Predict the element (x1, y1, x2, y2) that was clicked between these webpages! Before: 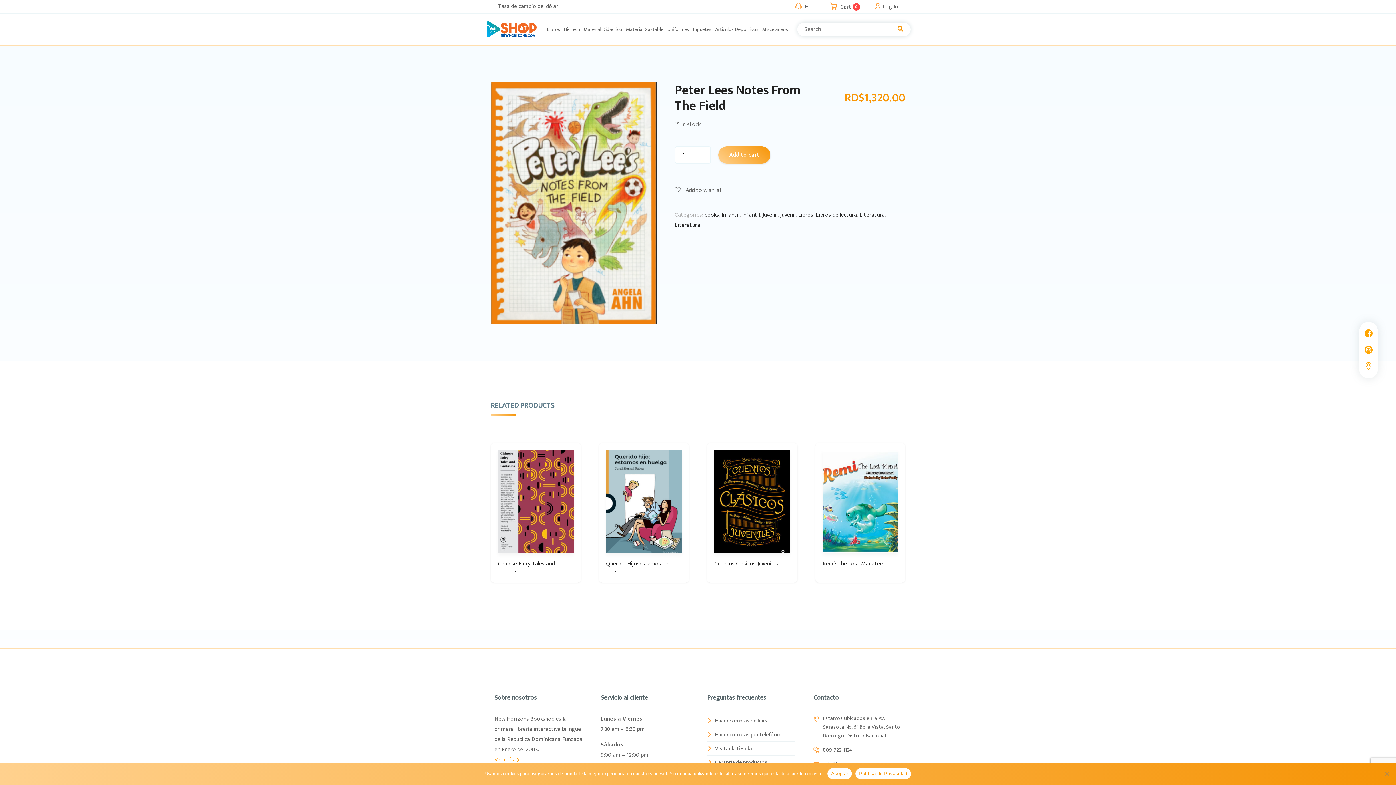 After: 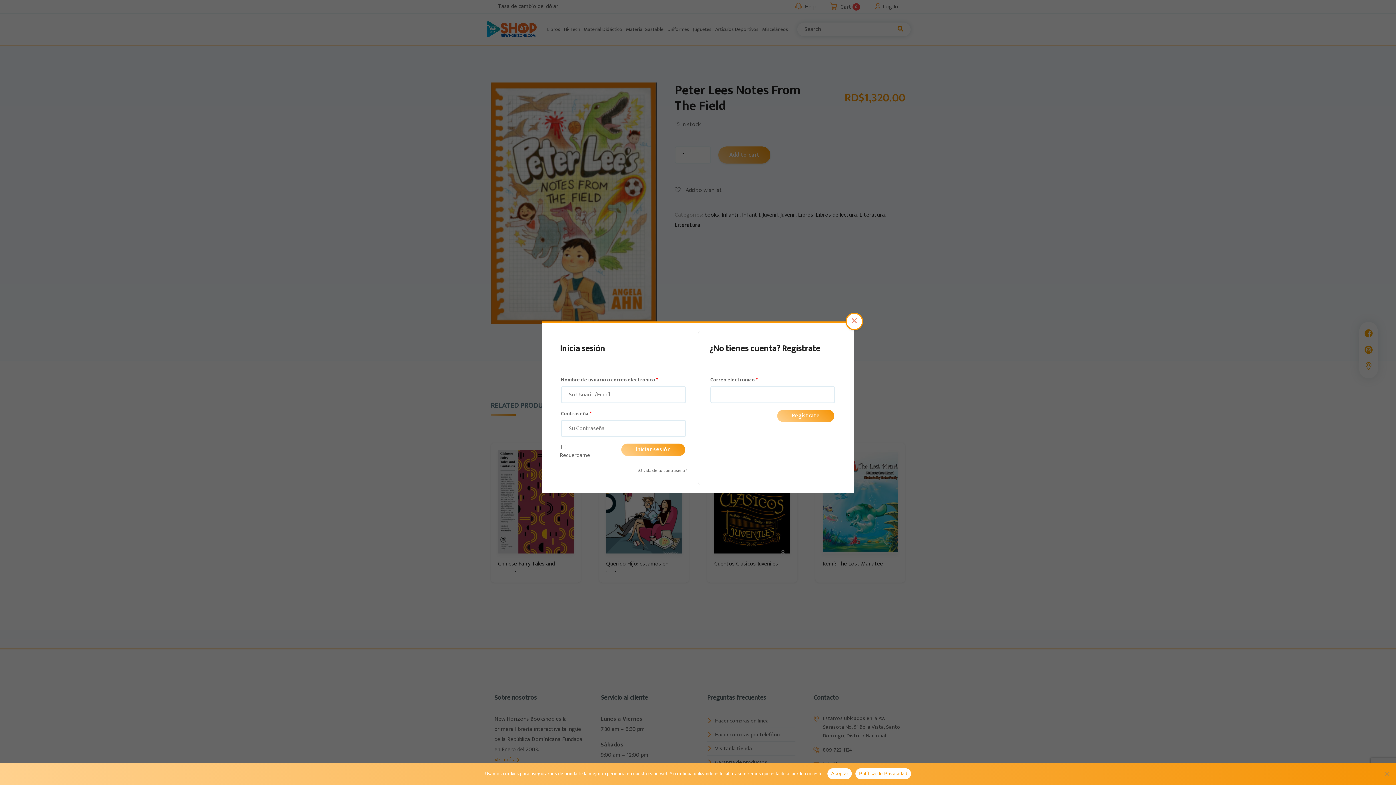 Action: bbox: (874, 1, 898, 11) label: Log In